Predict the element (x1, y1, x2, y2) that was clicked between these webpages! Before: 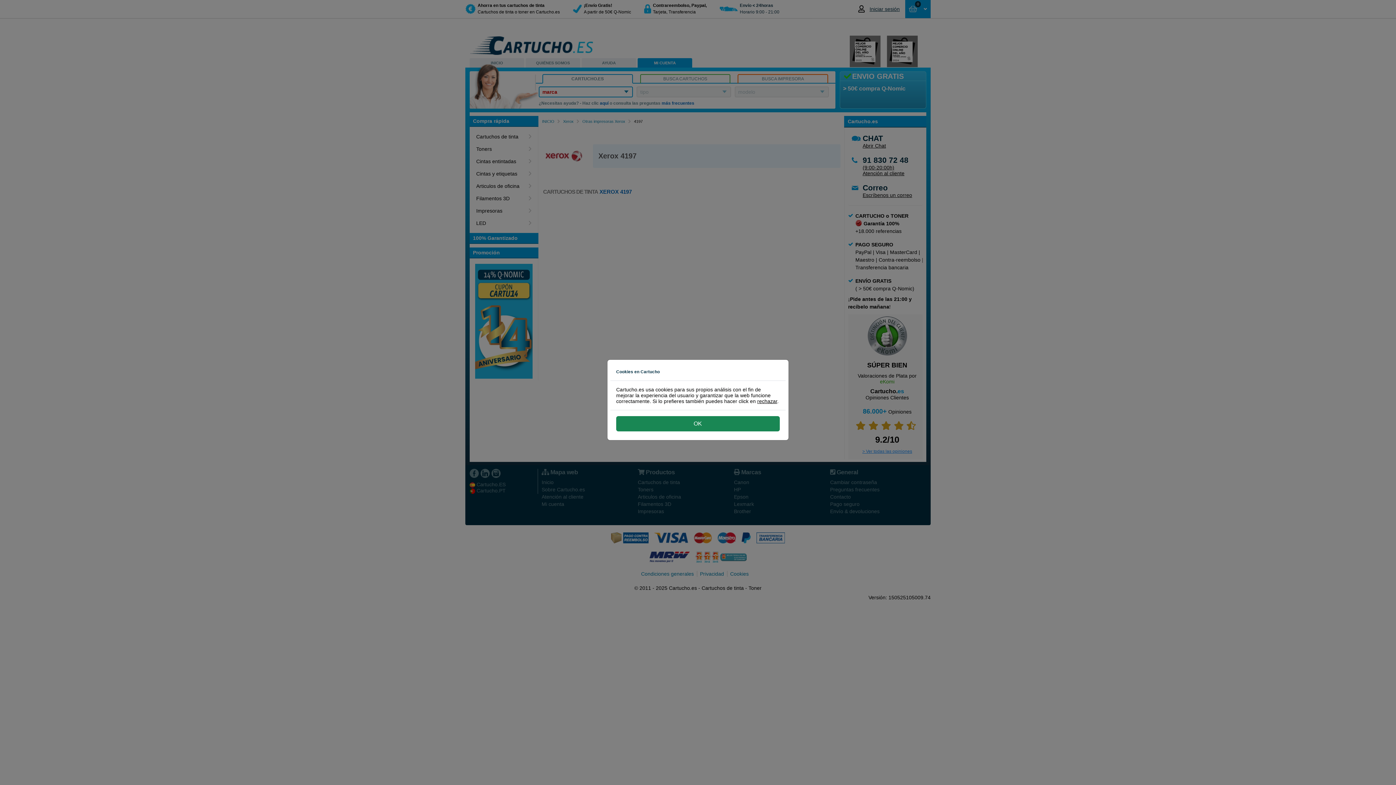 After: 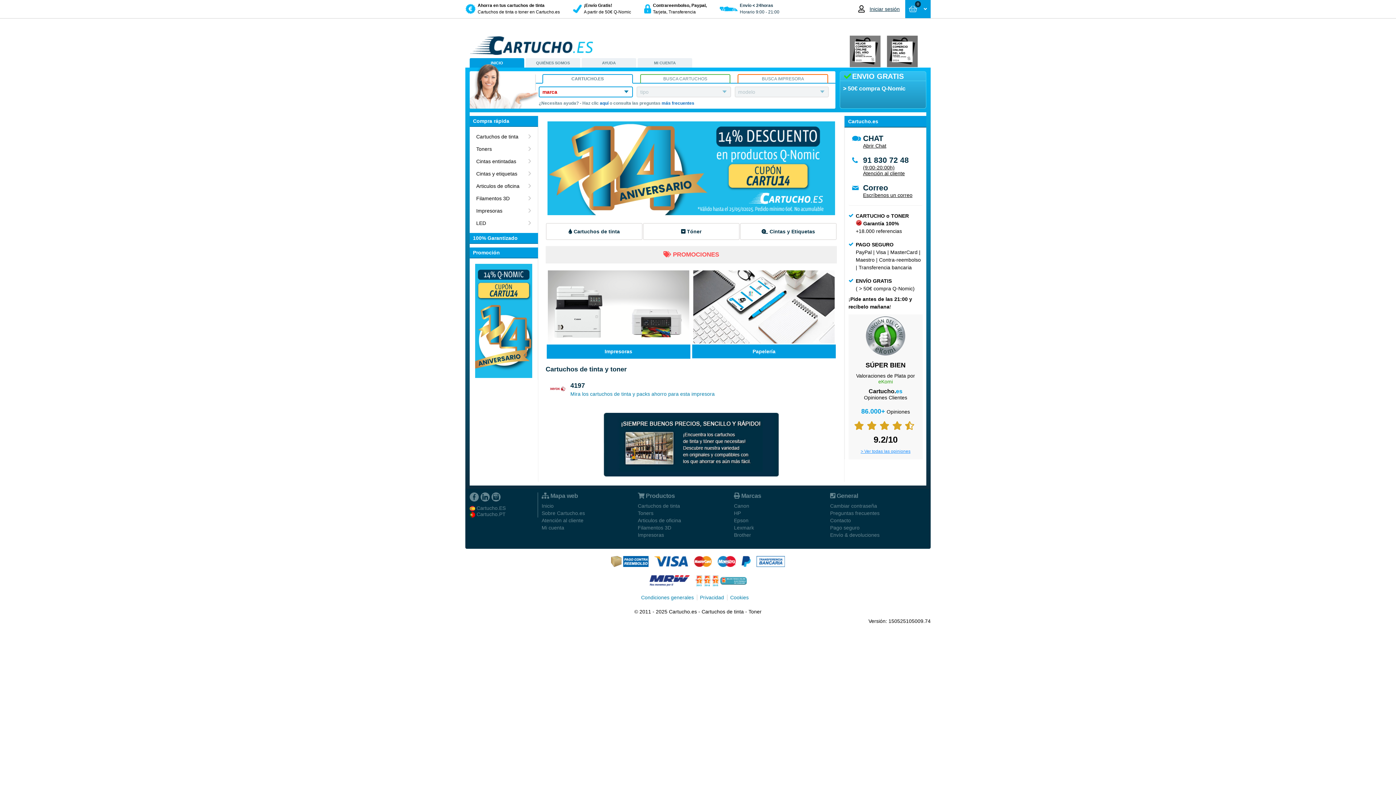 Action: label: rechazar bbox: (757, 398, 777, 404)